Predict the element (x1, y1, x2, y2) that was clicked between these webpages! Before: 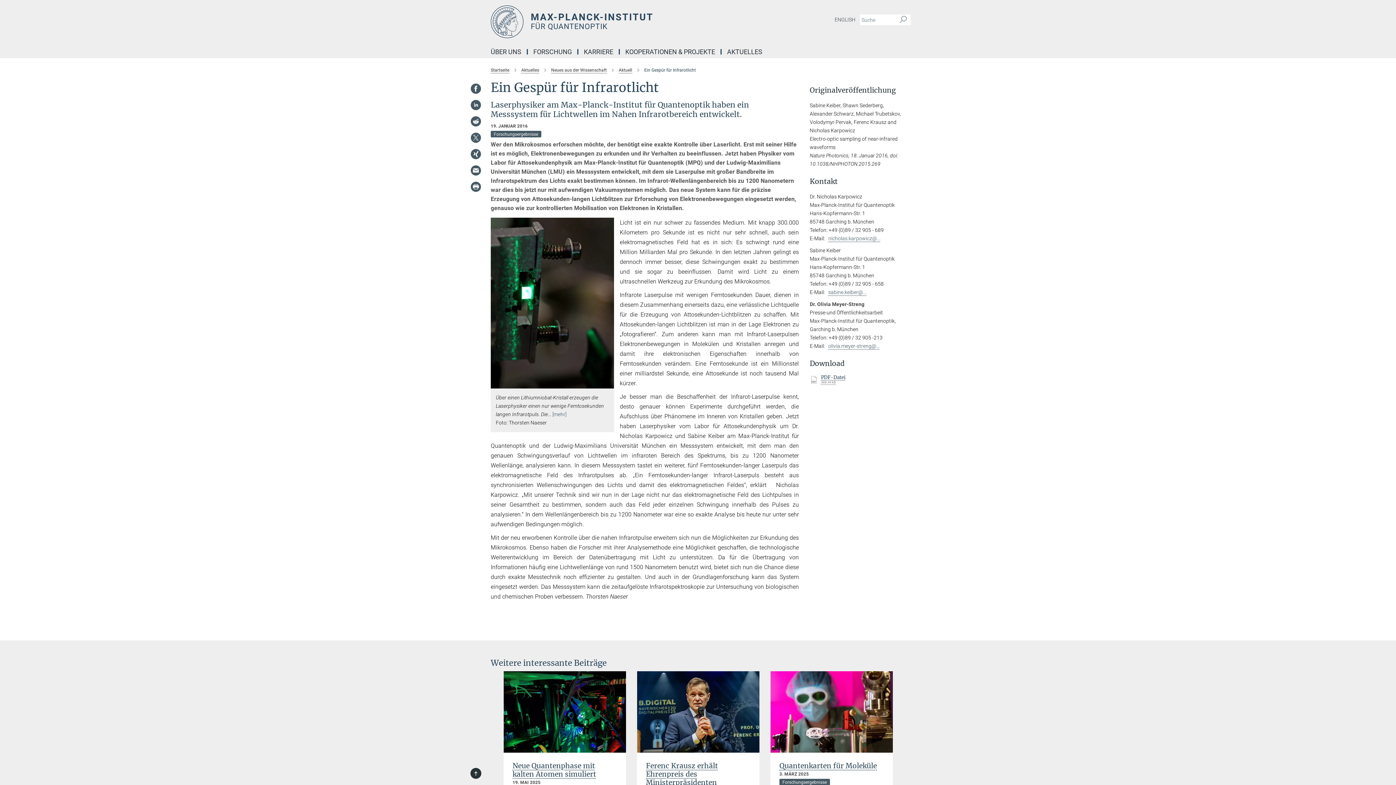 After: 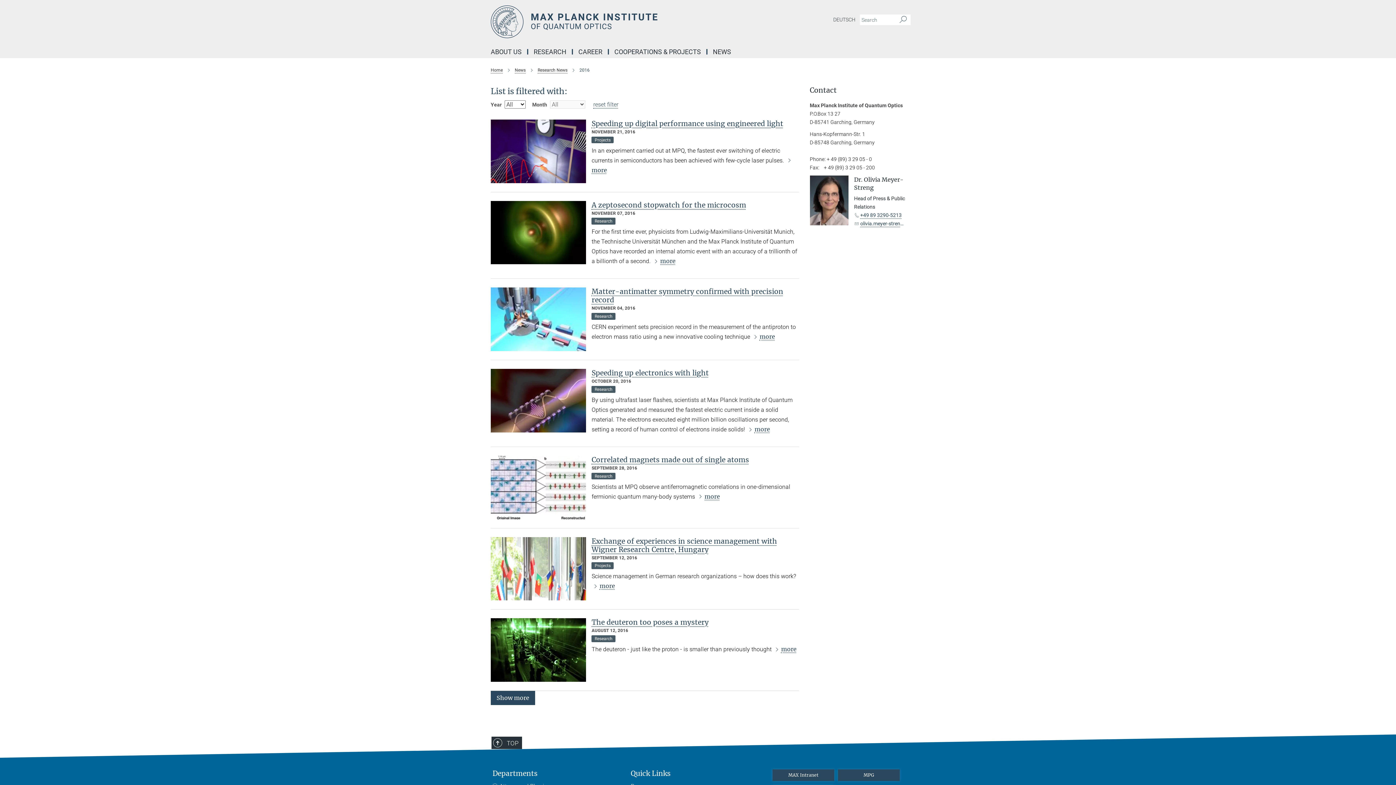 Action: bbox: (832, 14, 858, 25) label: ENGLISH